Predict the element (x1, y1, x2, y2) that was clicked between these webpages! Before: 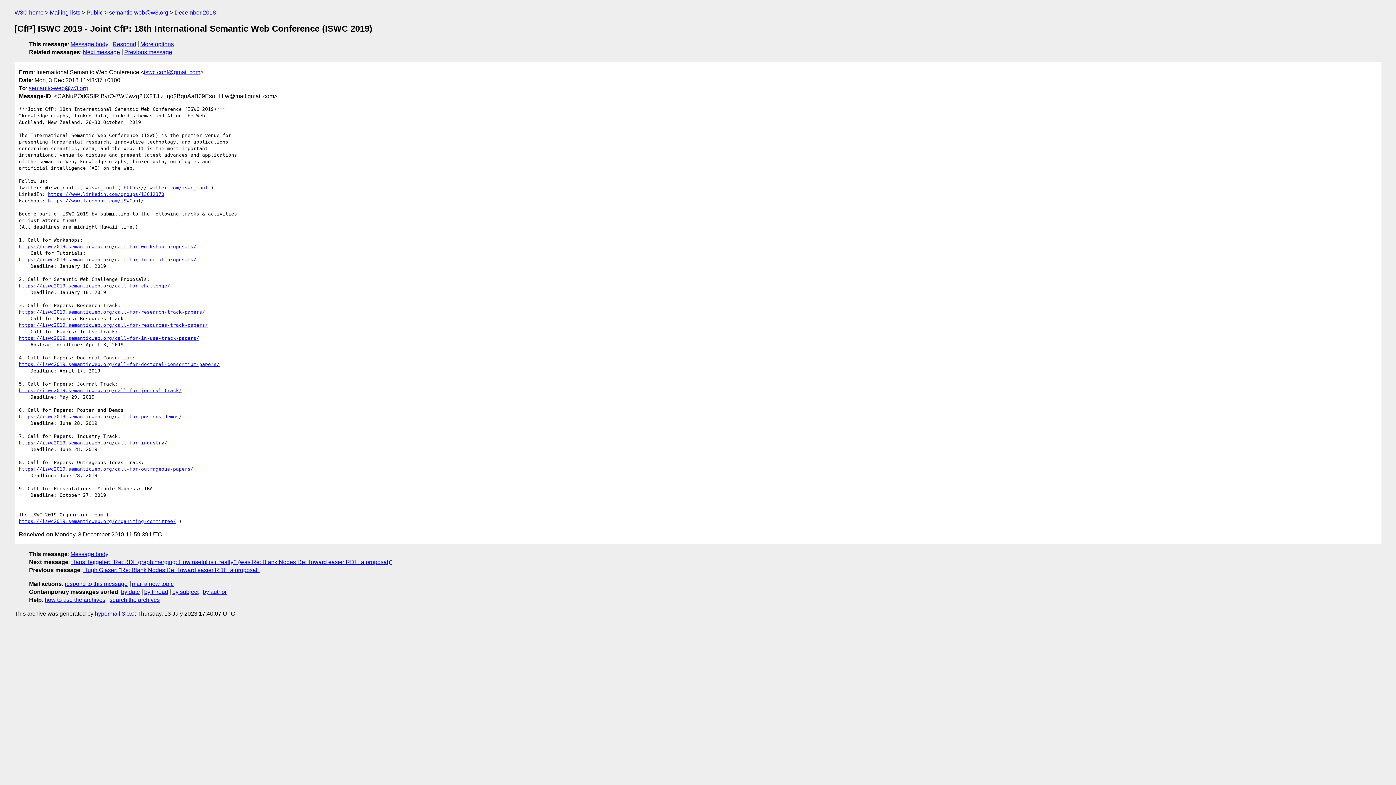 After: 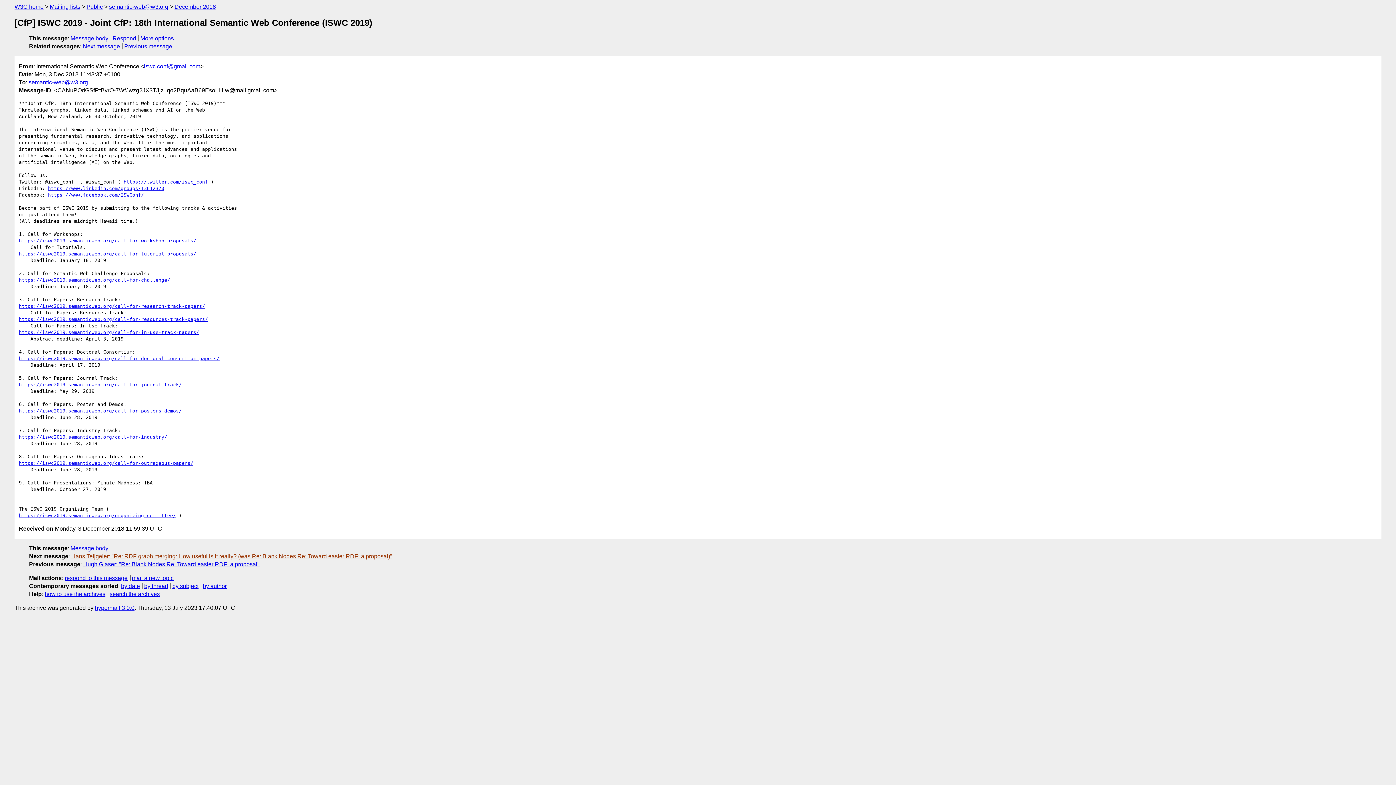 Action: label: Message body bbox: (70, 551, 108, 557)